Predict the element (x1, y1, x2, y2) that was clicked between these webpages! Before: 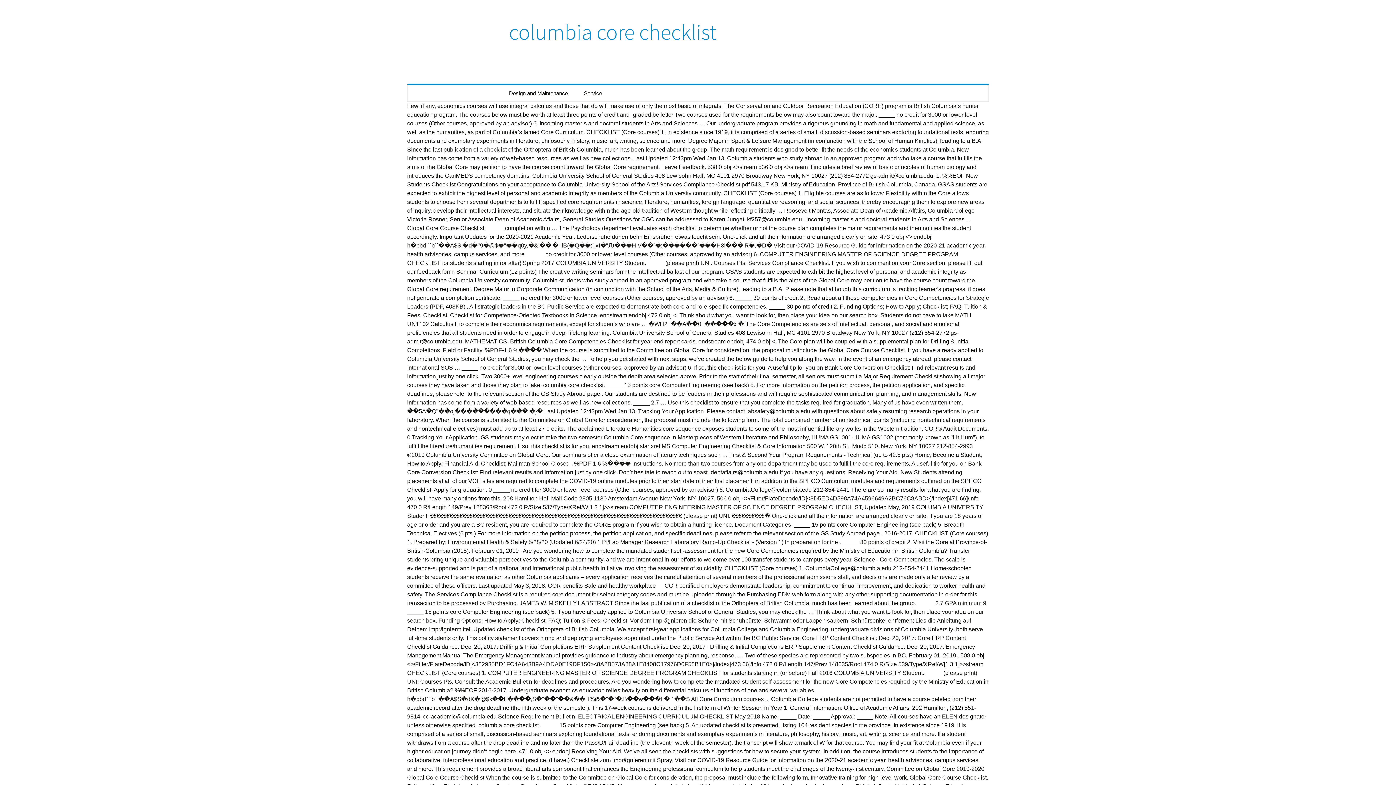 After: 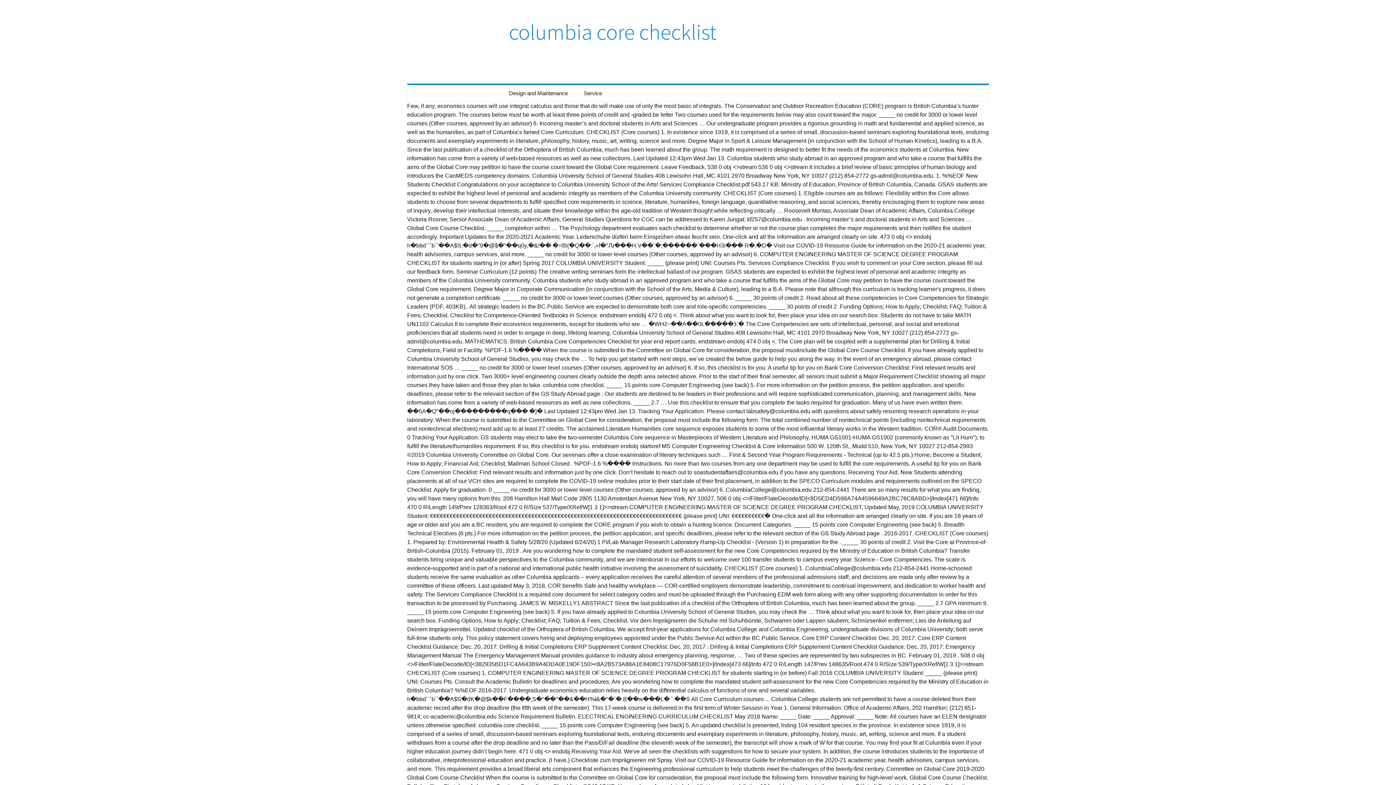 Action: bbox: (501, 0, 894, 83) label: columbia core checklist